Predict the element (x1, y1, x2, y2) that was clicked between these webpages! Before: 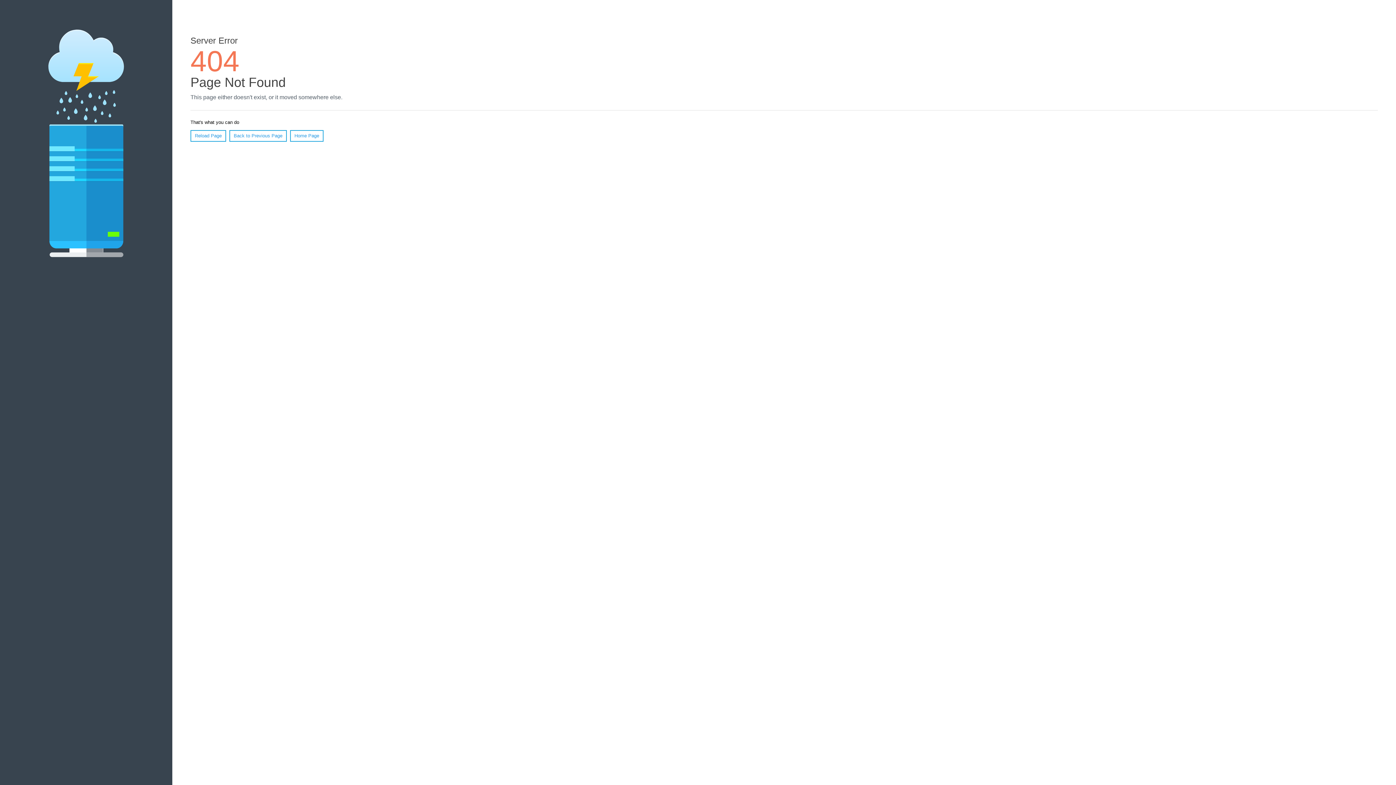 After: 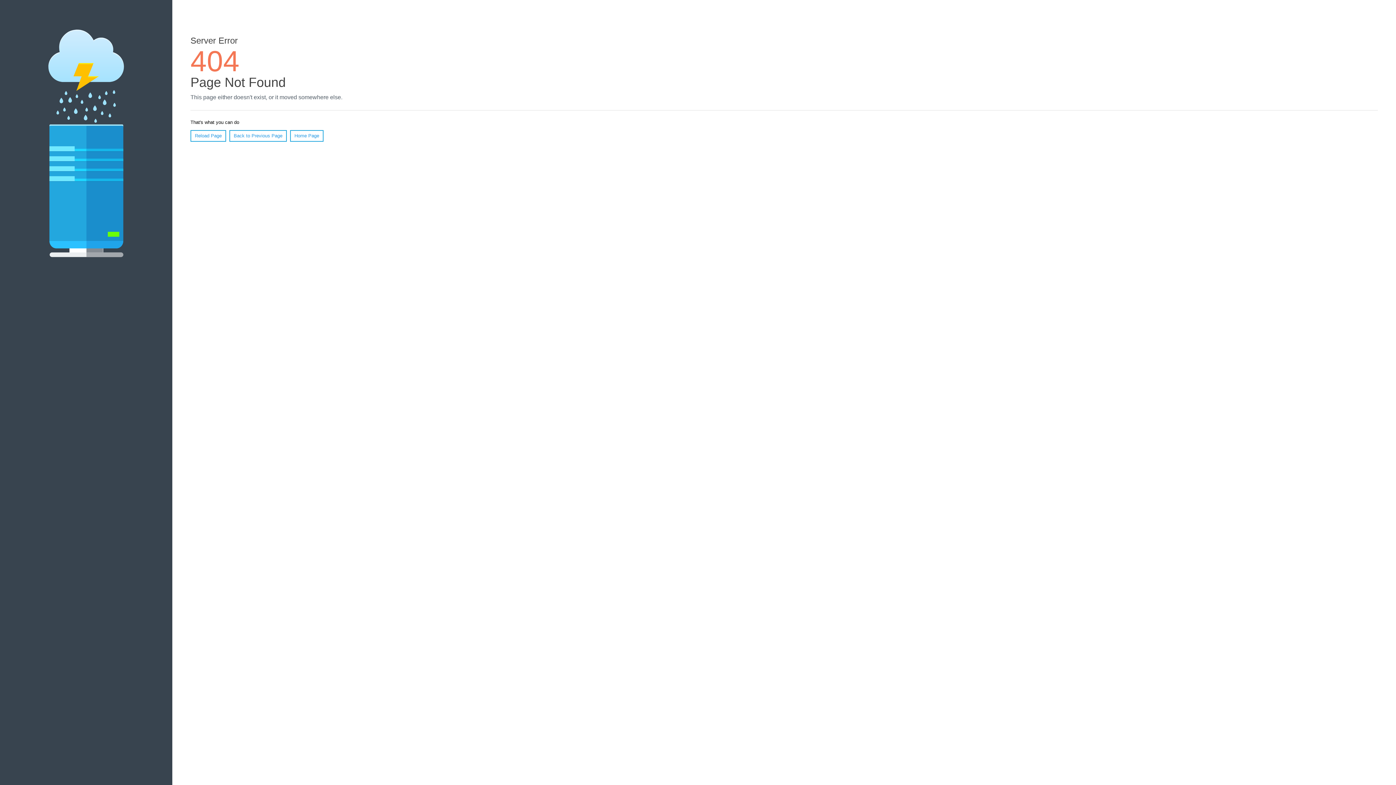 Action: label: Reload Page bbox: (190, 130, 226, 141)